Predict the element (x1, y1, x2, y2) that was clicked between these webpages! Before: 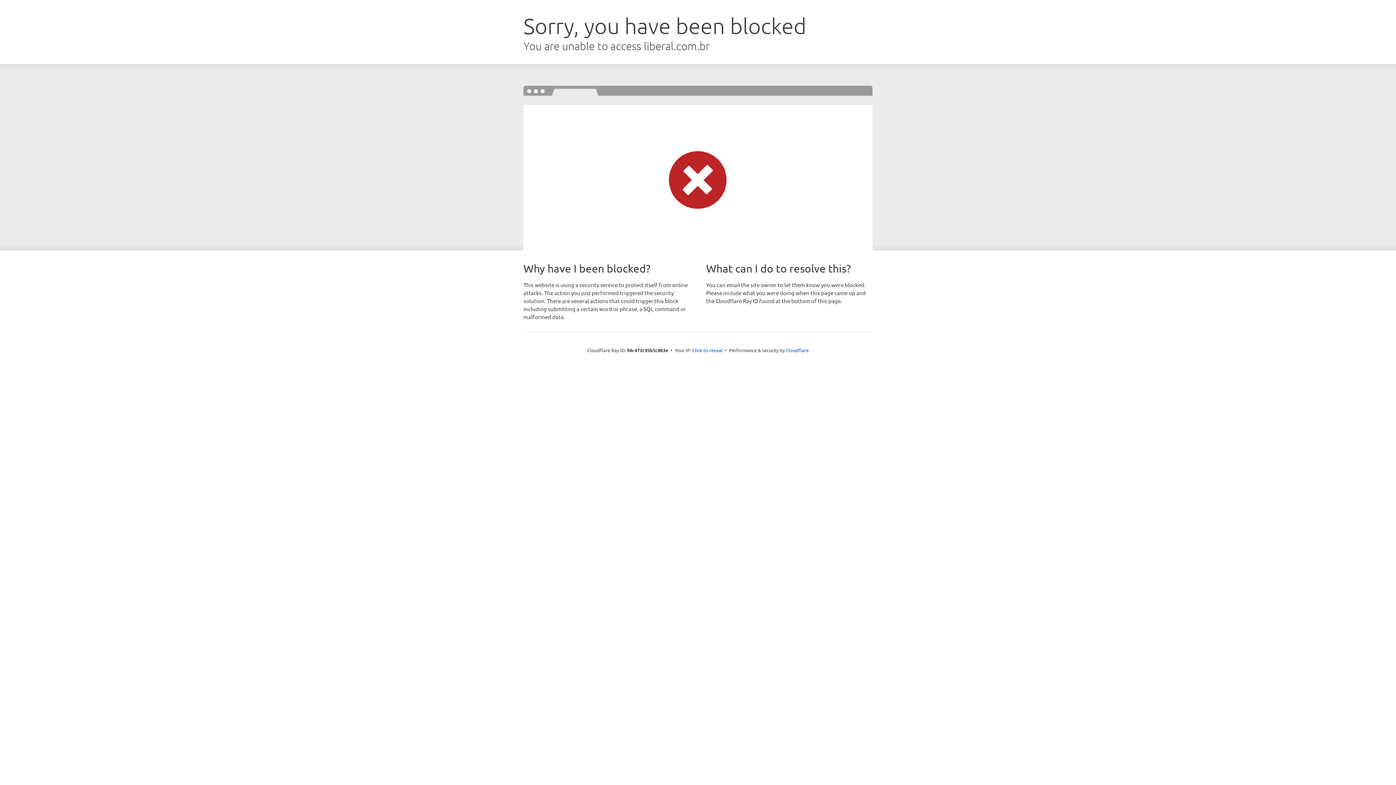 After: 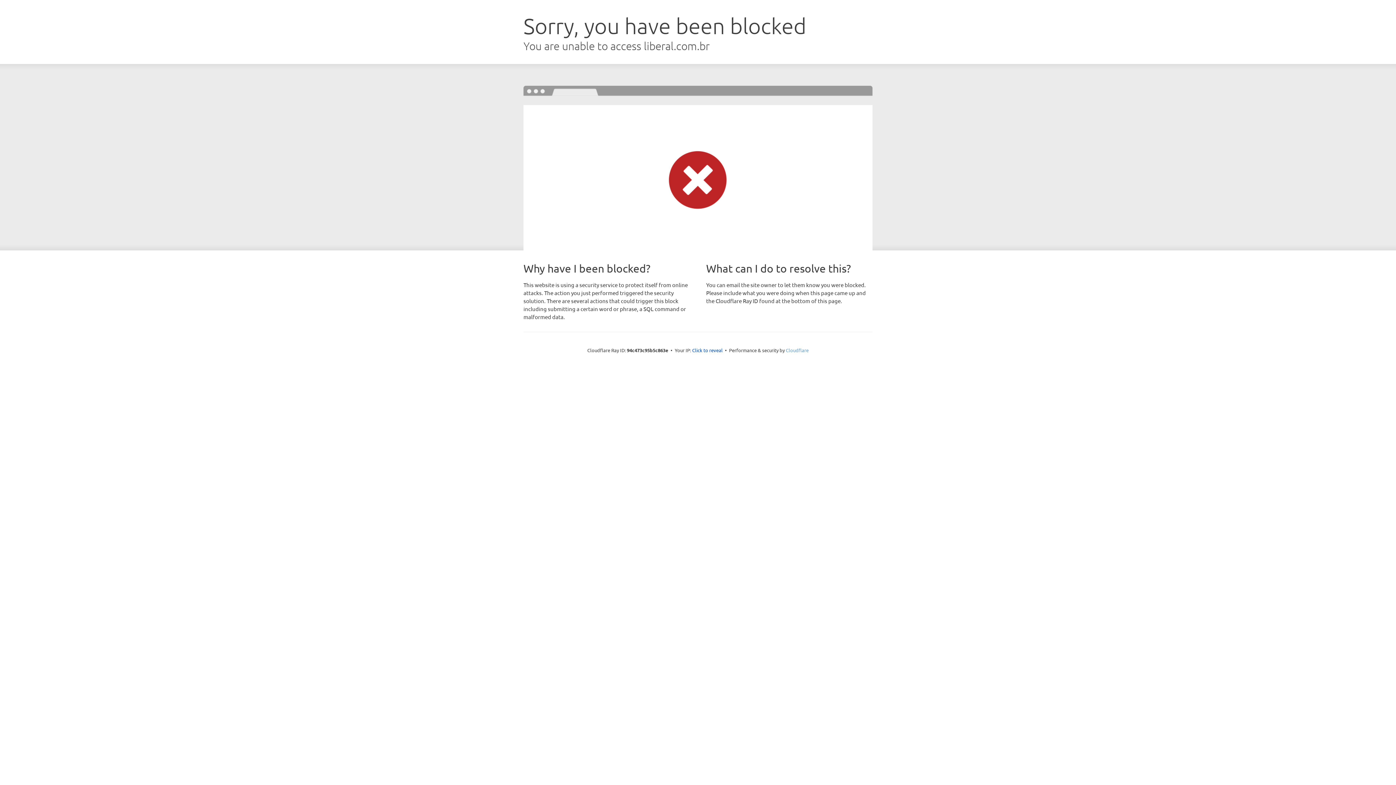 Action: bbox: (786, 347, 808, 353) label: Cloudflare